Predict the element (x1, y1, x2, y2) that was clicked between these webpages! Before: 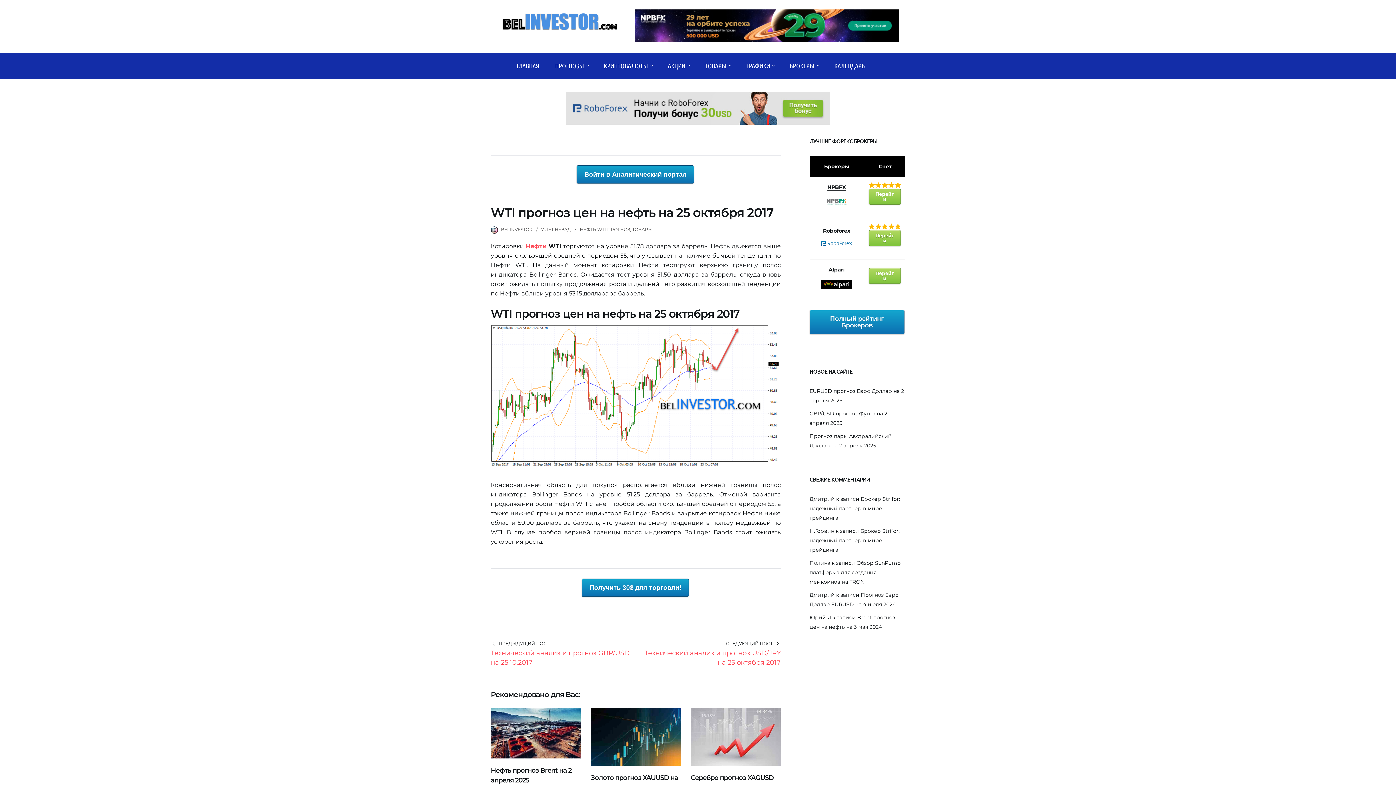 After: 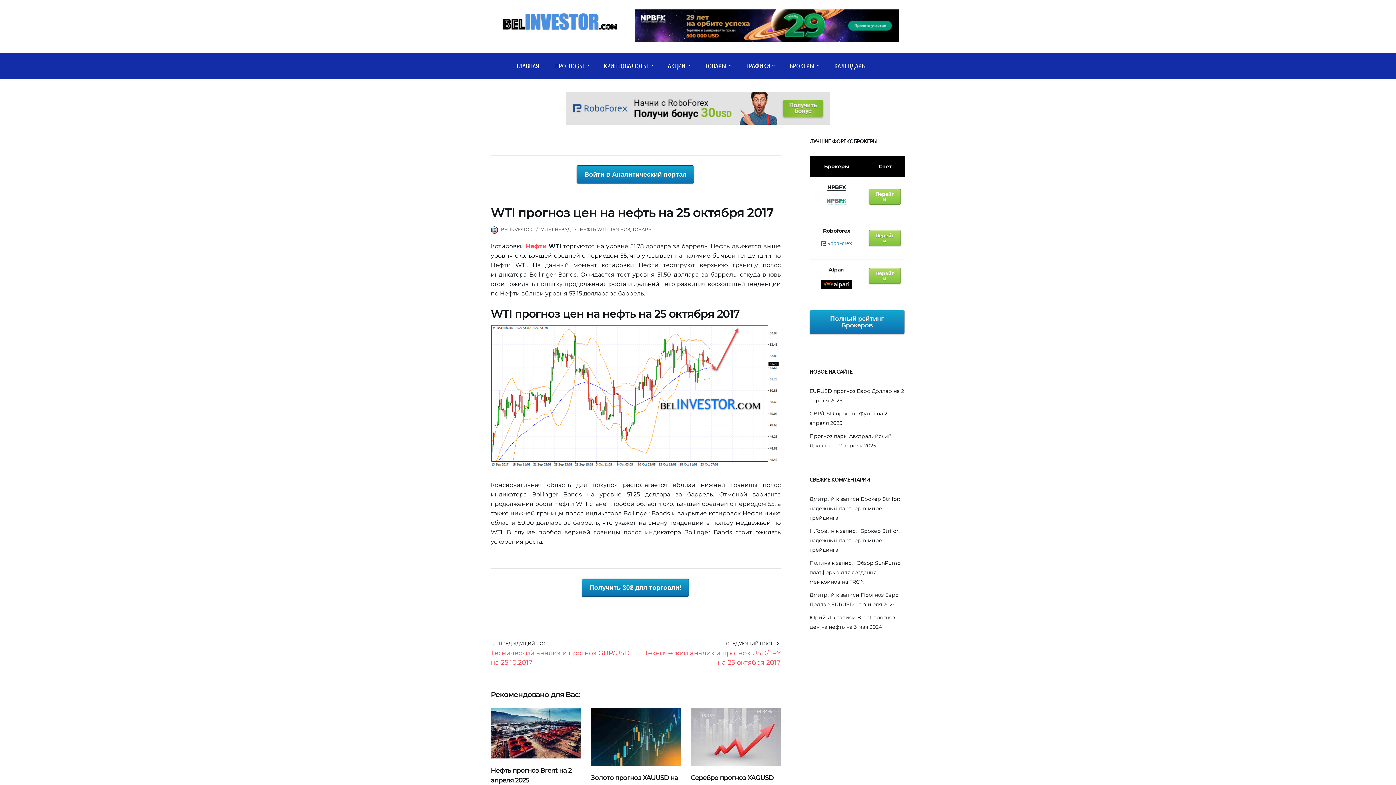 Action: label: 7 ЛЕТ bbox: (541, 226, 553, 232)